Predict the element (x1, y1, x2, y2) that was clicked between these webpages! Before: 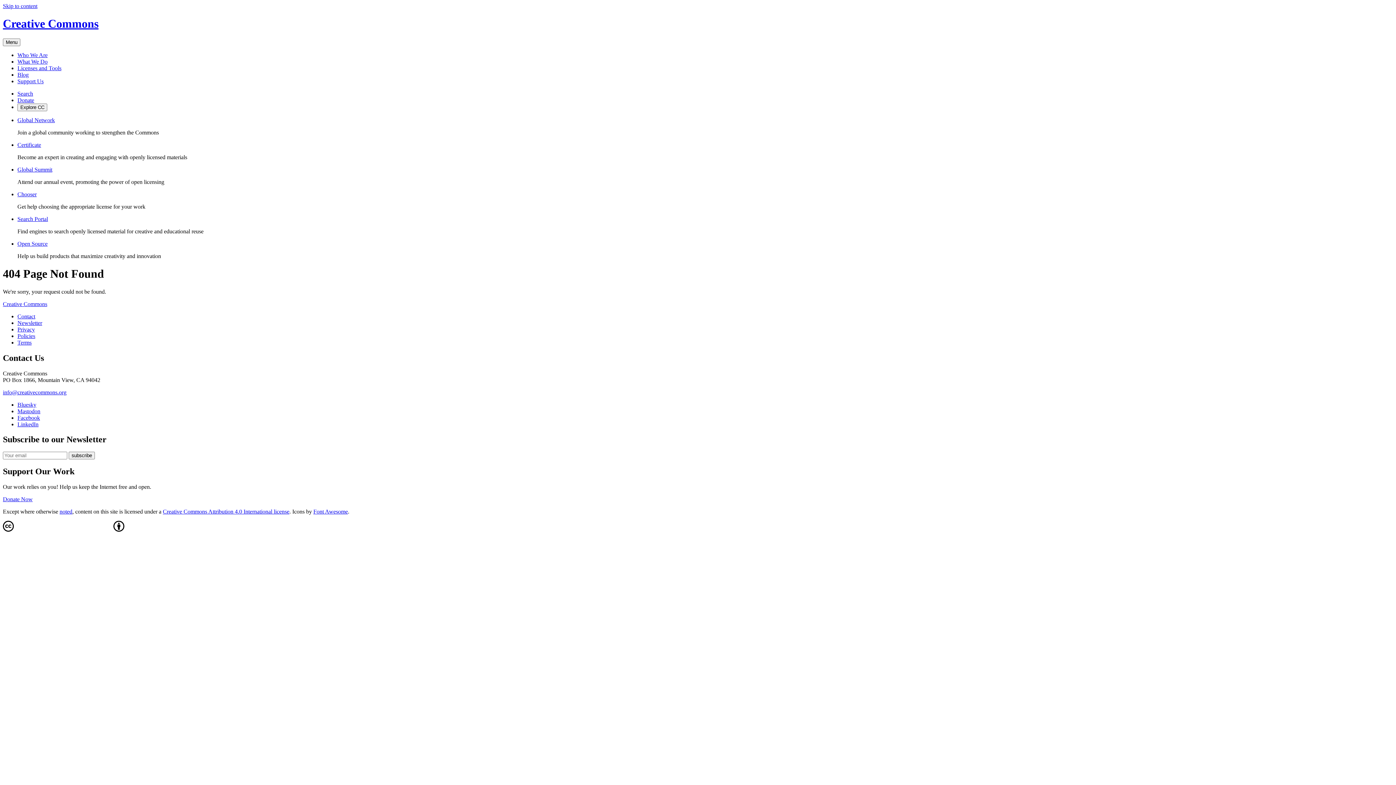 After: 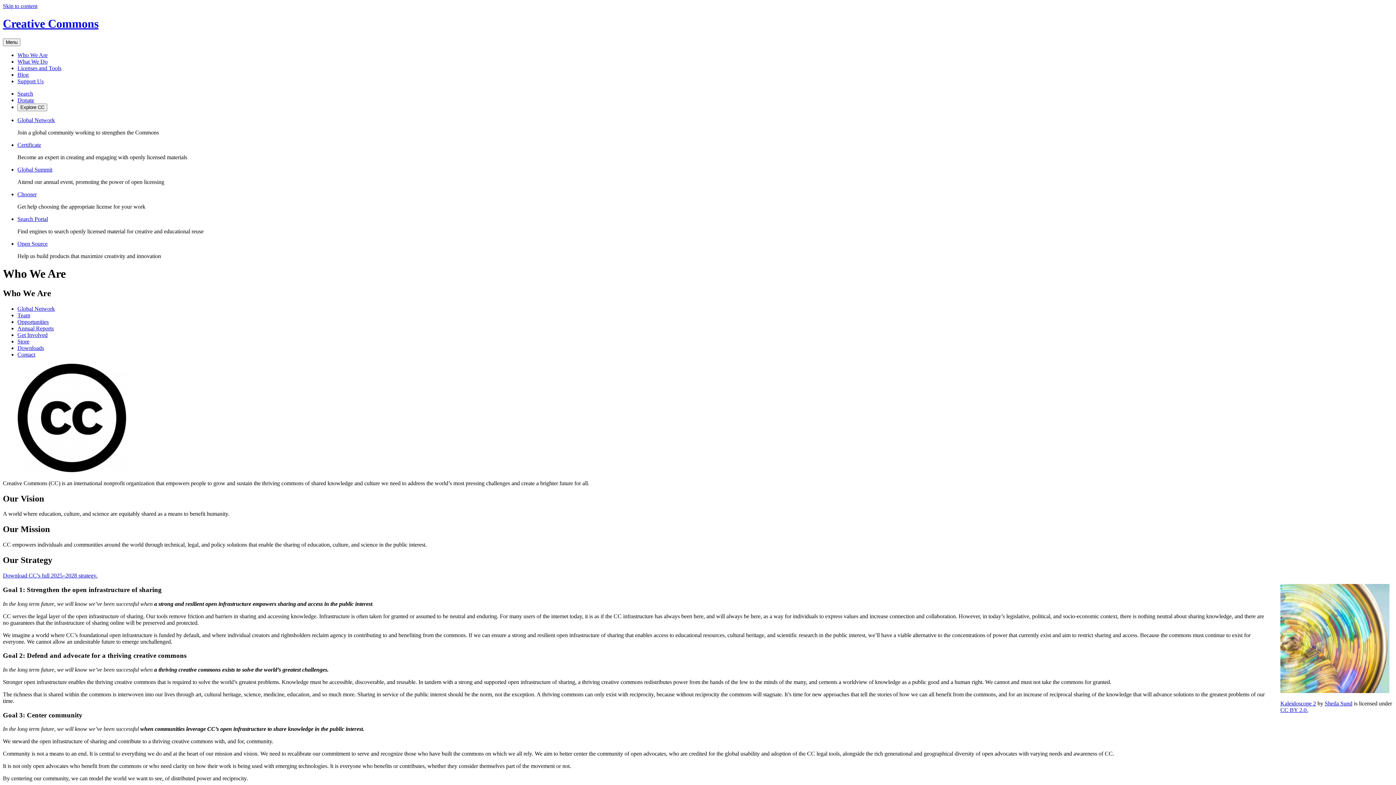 Action: bbox: (17, 51, 47, 58) label: Who We Are